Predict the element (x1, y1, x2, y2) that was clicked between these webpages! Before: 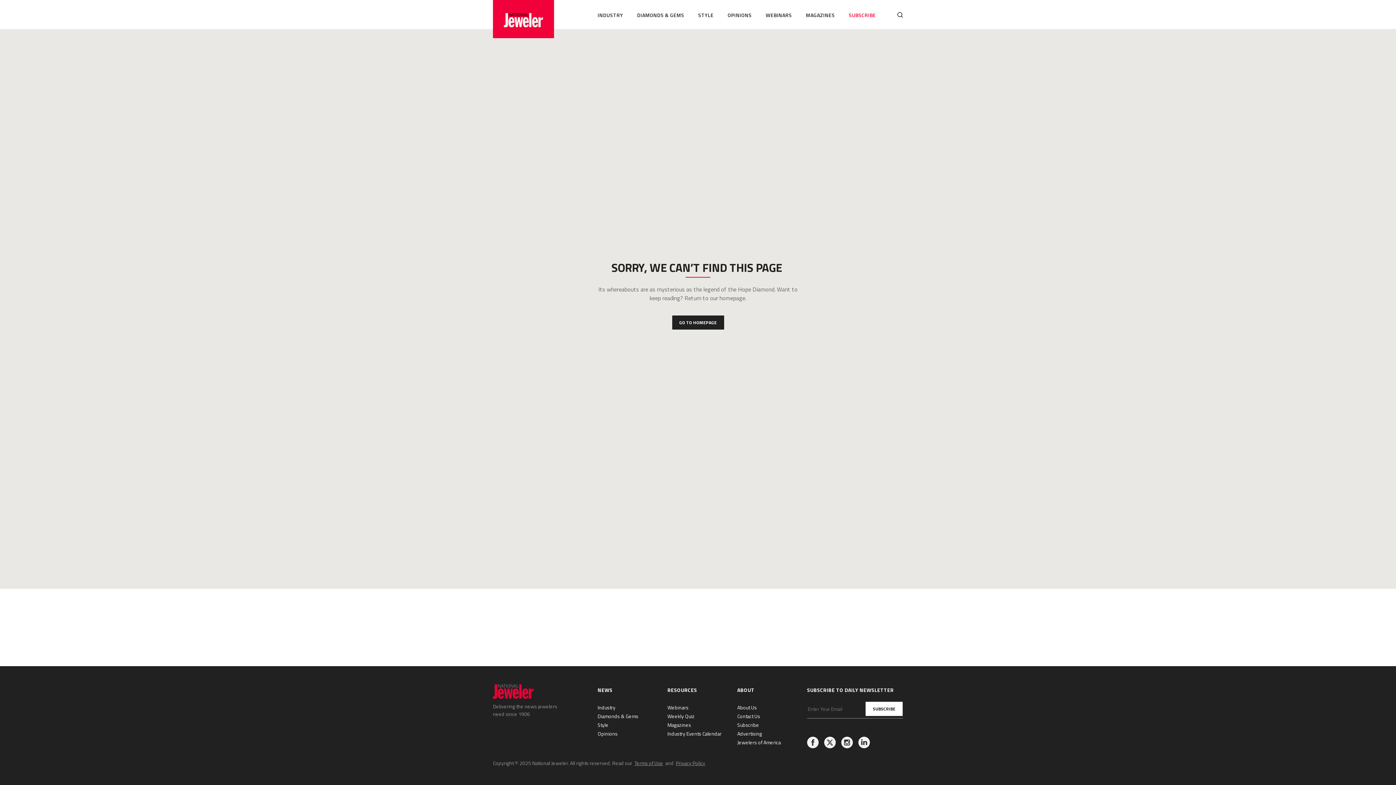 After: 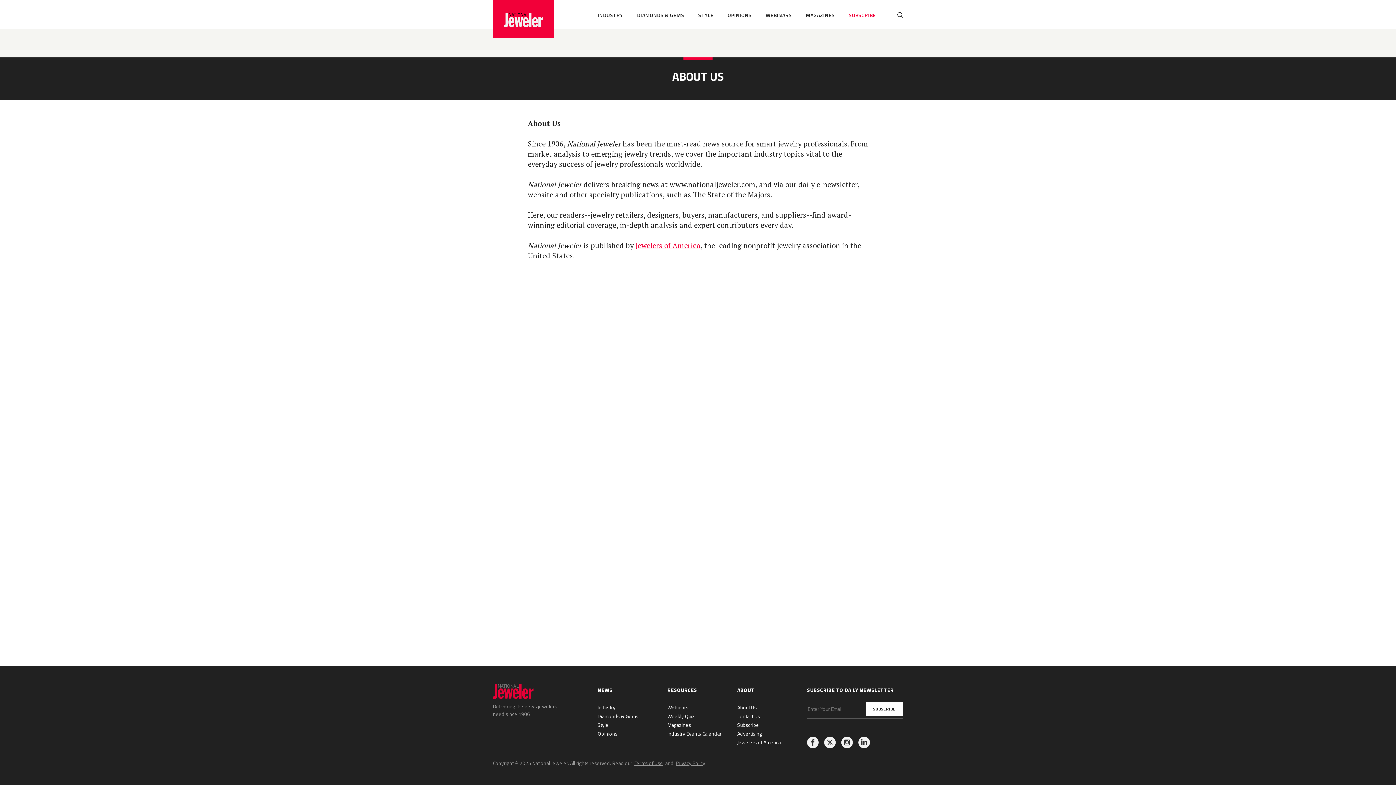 Action: label: About Us bbox: (737, 704, 757, 711)